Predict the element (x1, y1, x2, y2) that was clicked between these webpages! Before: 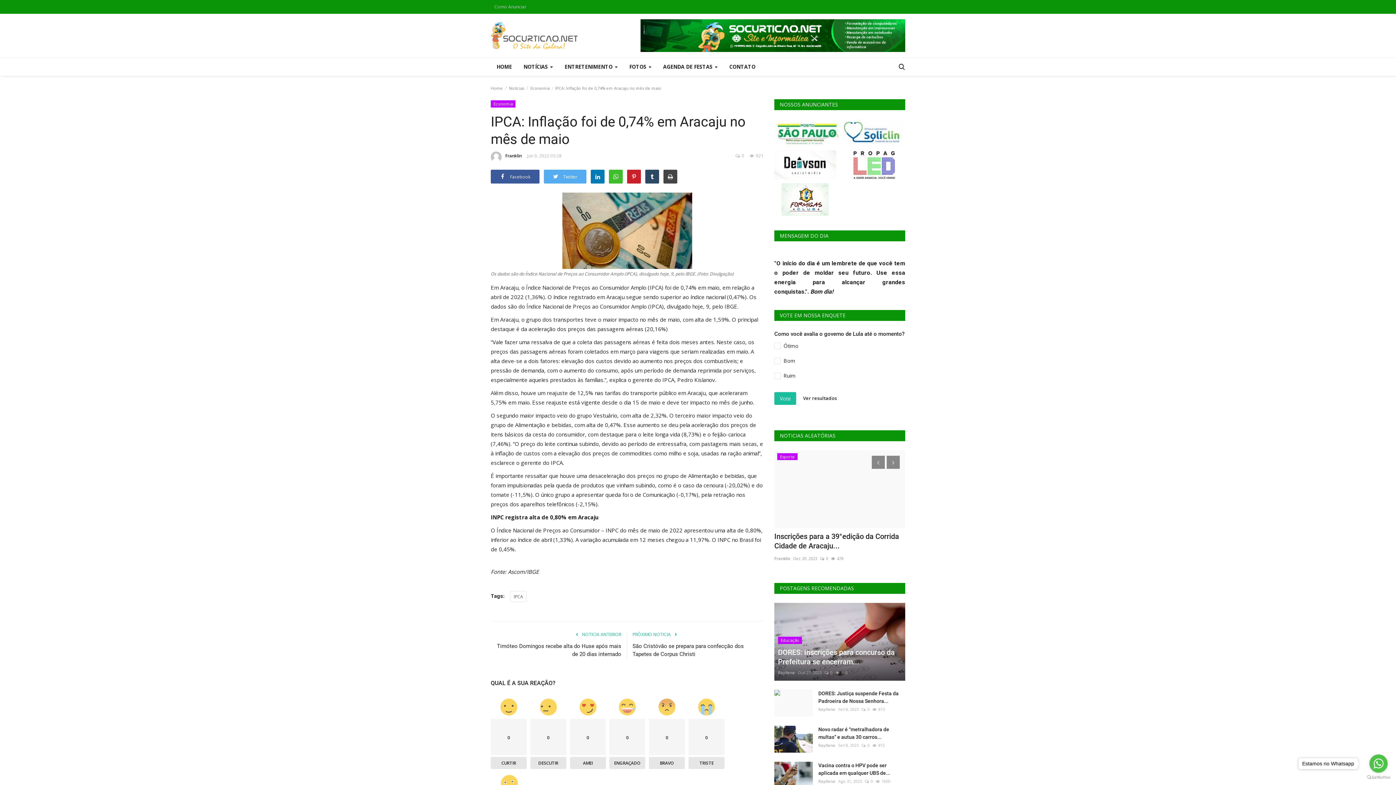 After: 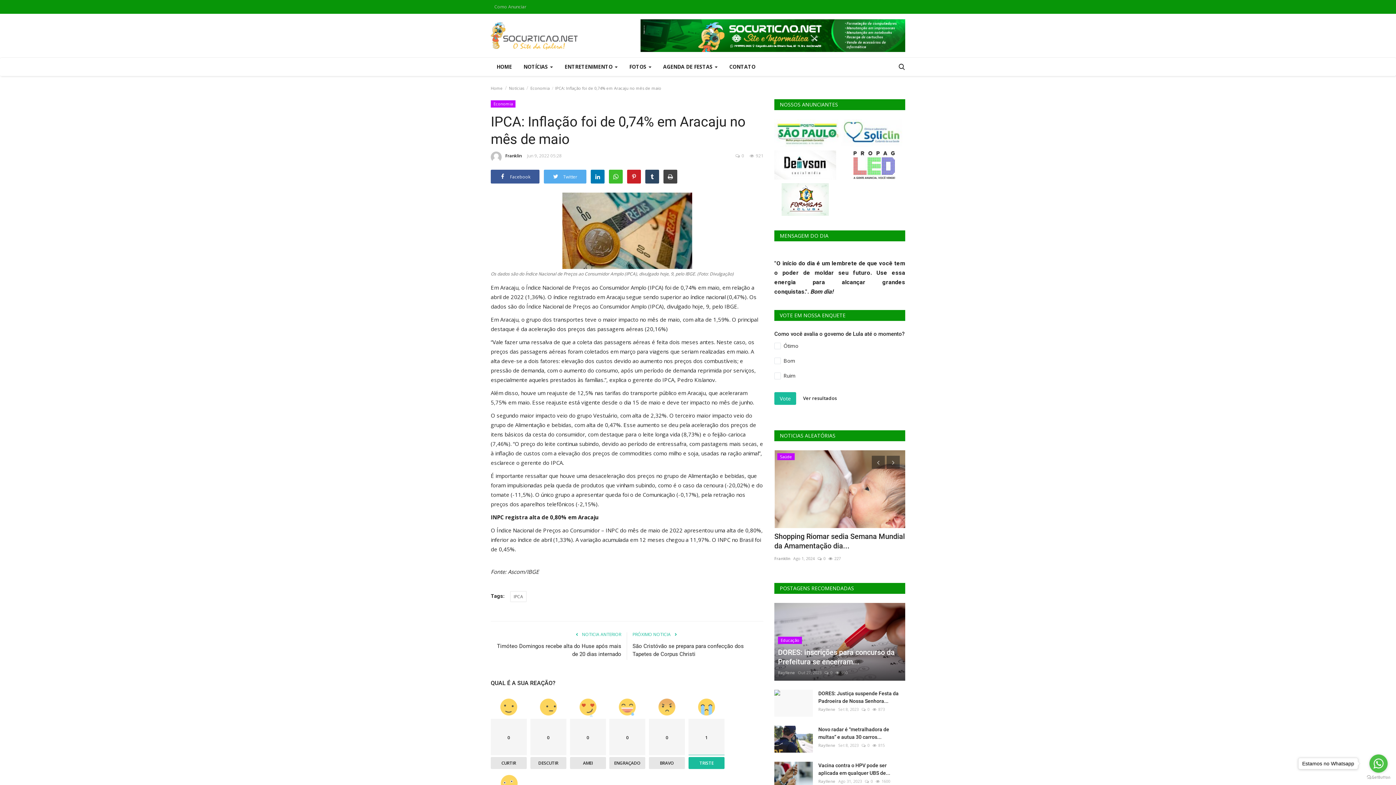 Action: label: TRISTE bbox: (688, 757, 724, 769)